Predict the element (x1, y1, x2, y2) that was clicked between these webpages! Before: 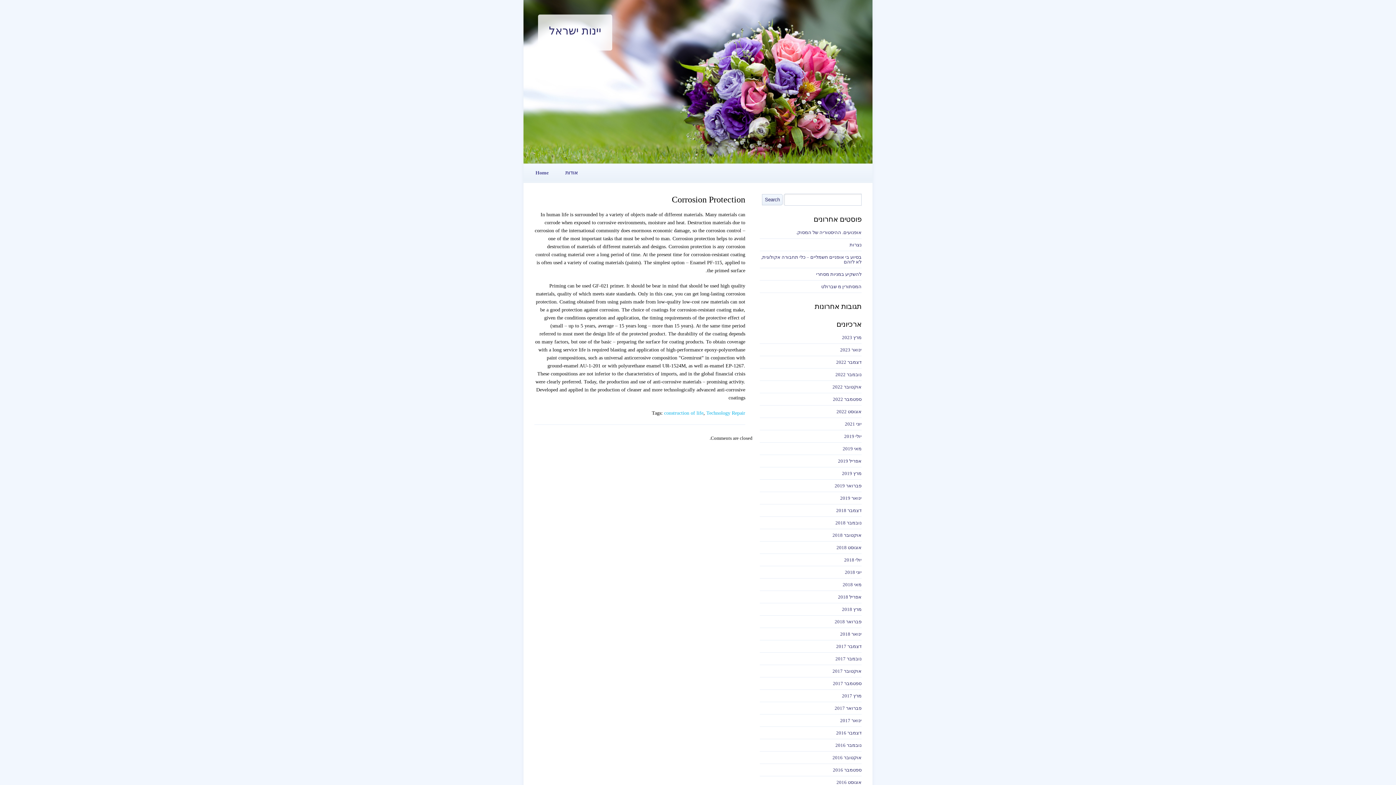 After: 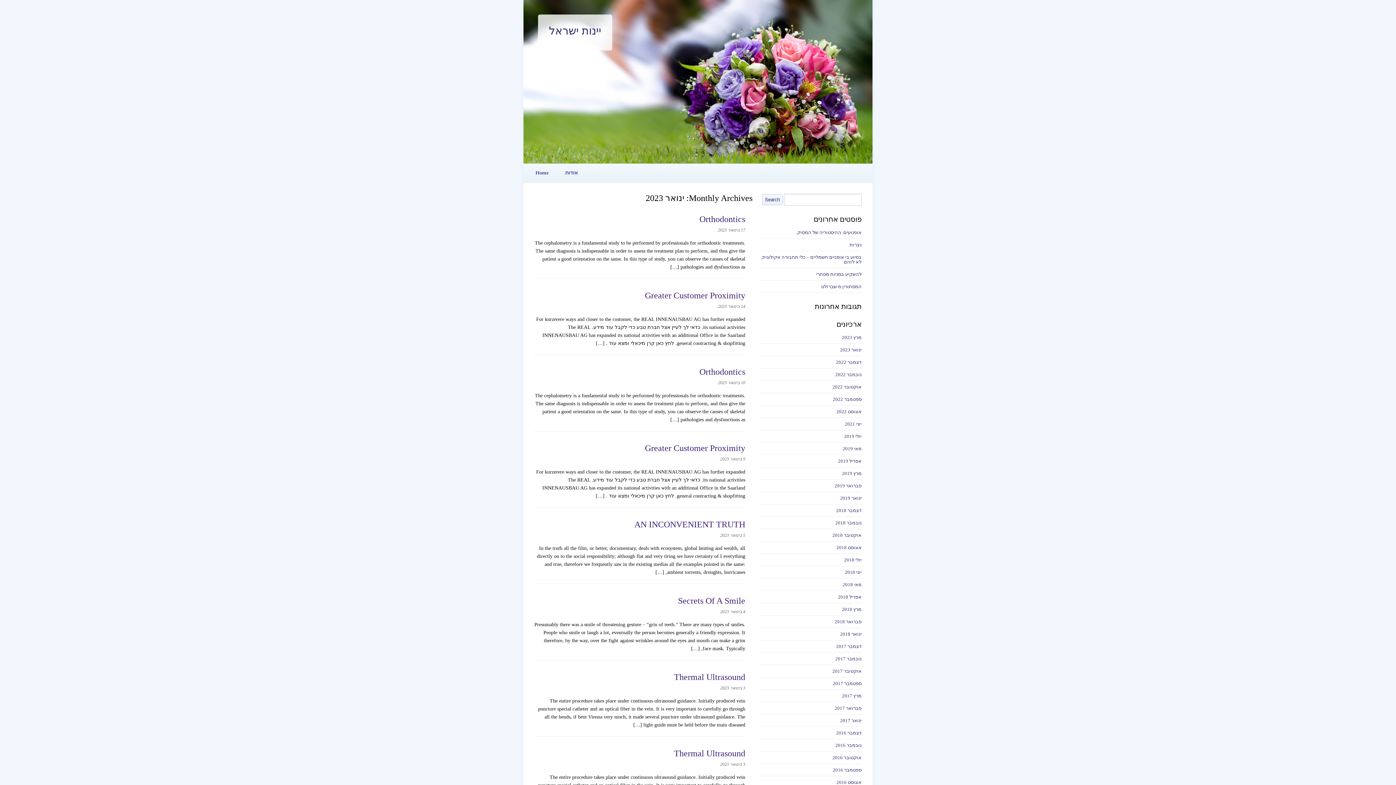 Action: label: ינואר 2023 bbox: (760, 347, 861, 352)